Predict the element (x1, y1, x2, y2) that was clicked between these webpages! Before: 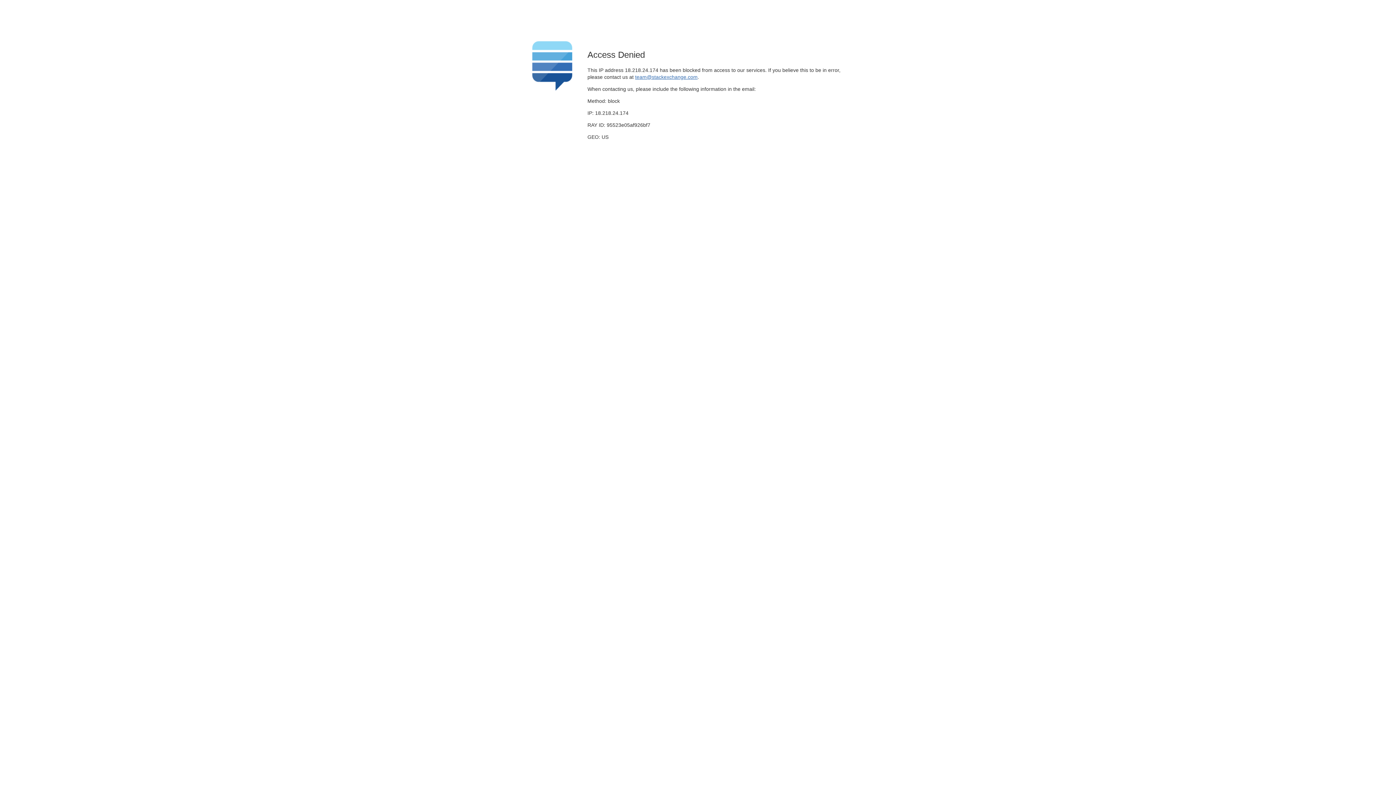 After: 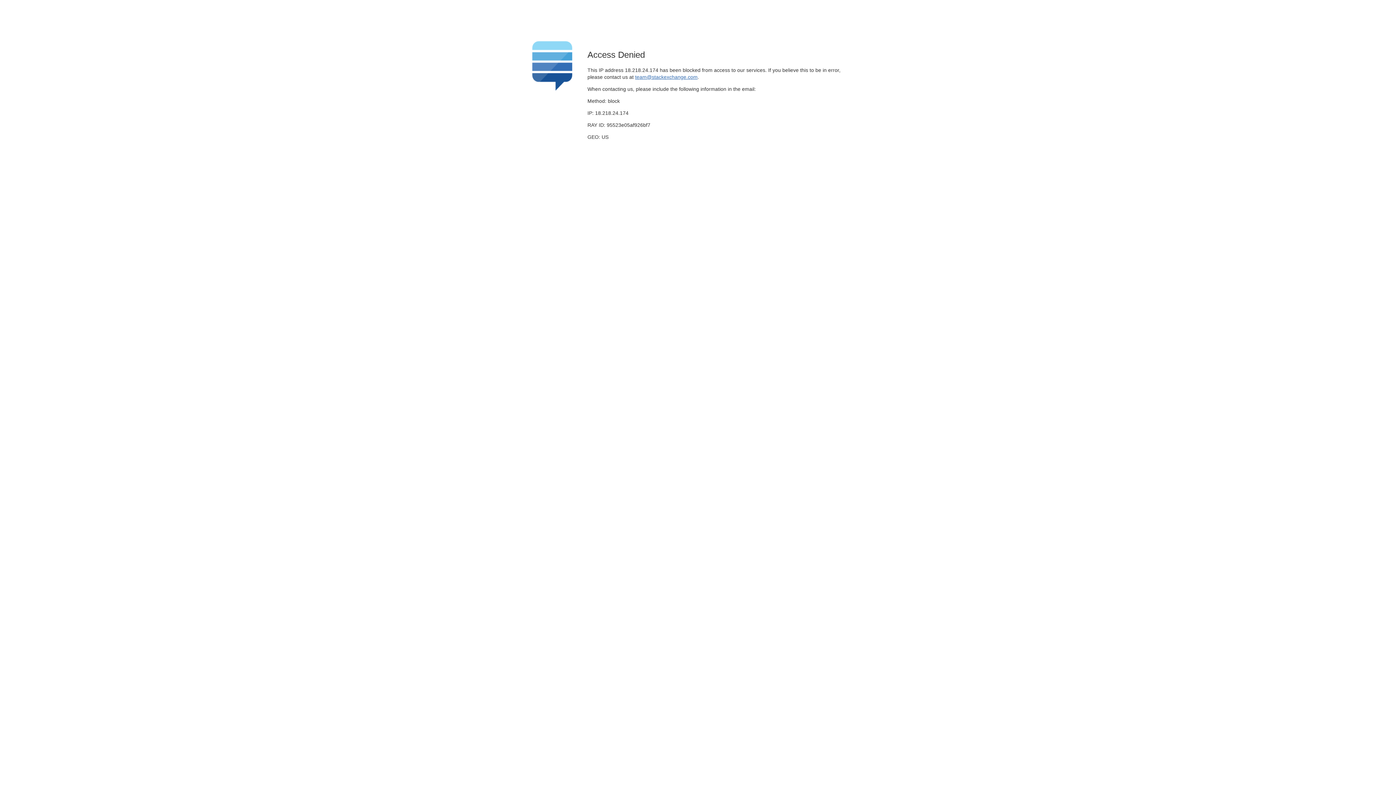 Action: bbox: (635, 74, 697, 79) label: team@stackexchange.com